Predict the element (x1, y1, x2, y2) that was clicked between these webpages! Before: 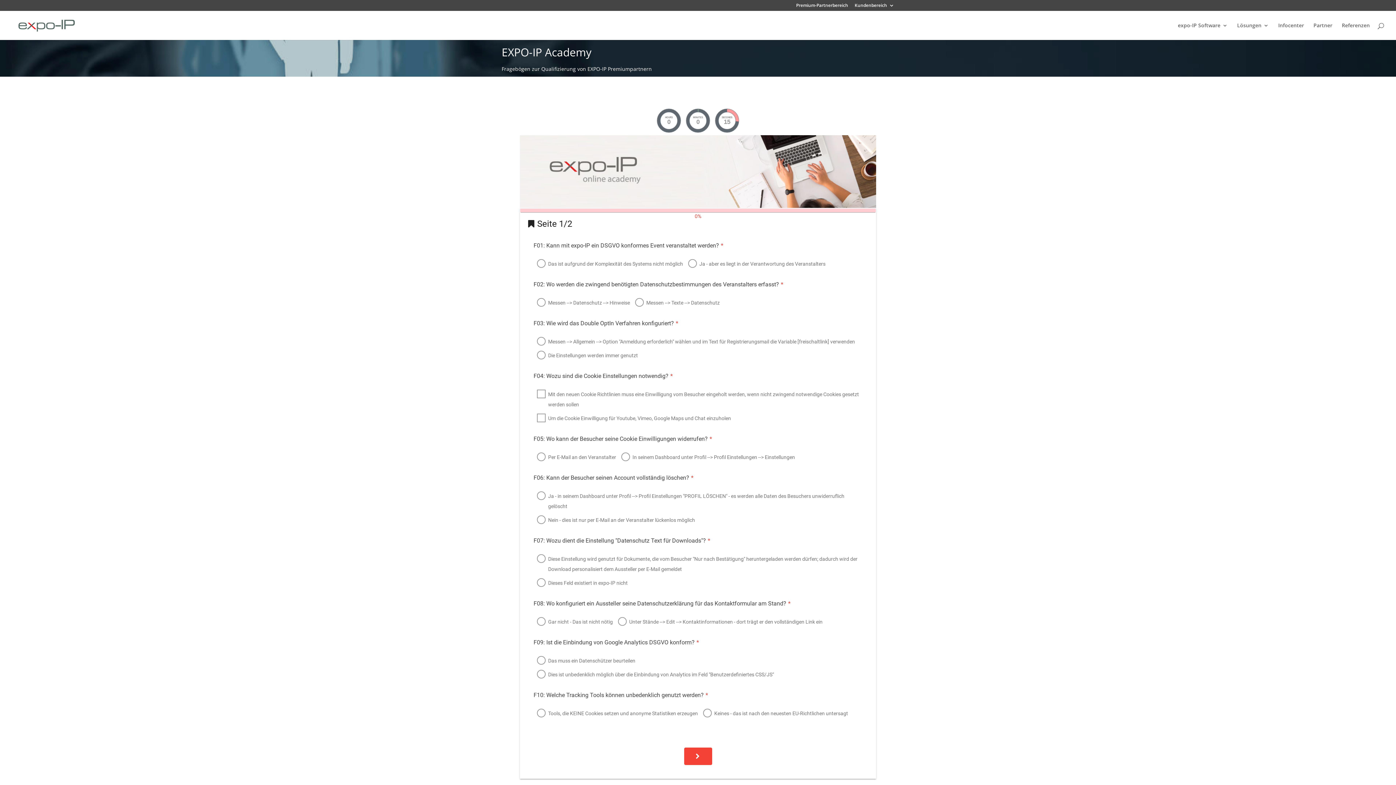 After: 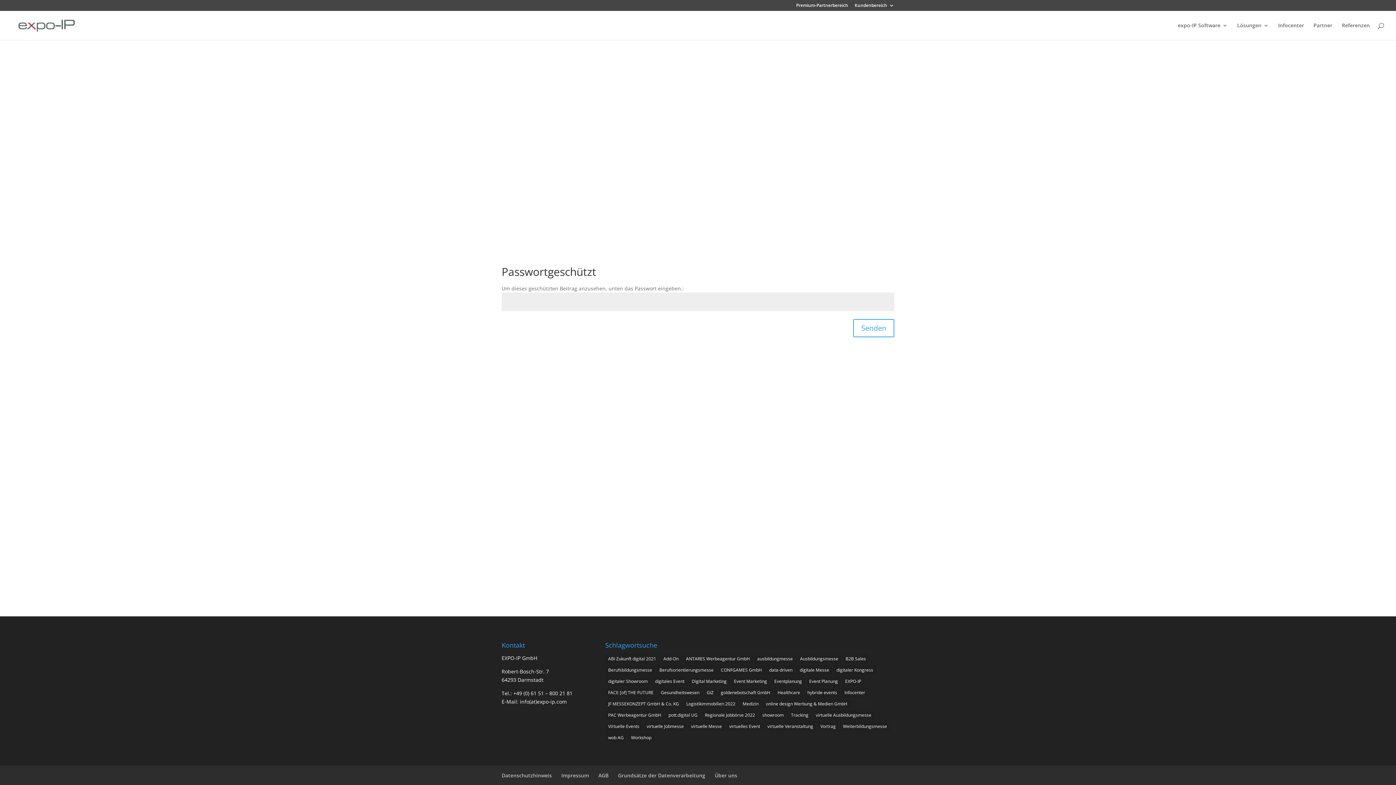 Action: bbox: (796, 3, 848, 10) label: Premium-Partnerbereich